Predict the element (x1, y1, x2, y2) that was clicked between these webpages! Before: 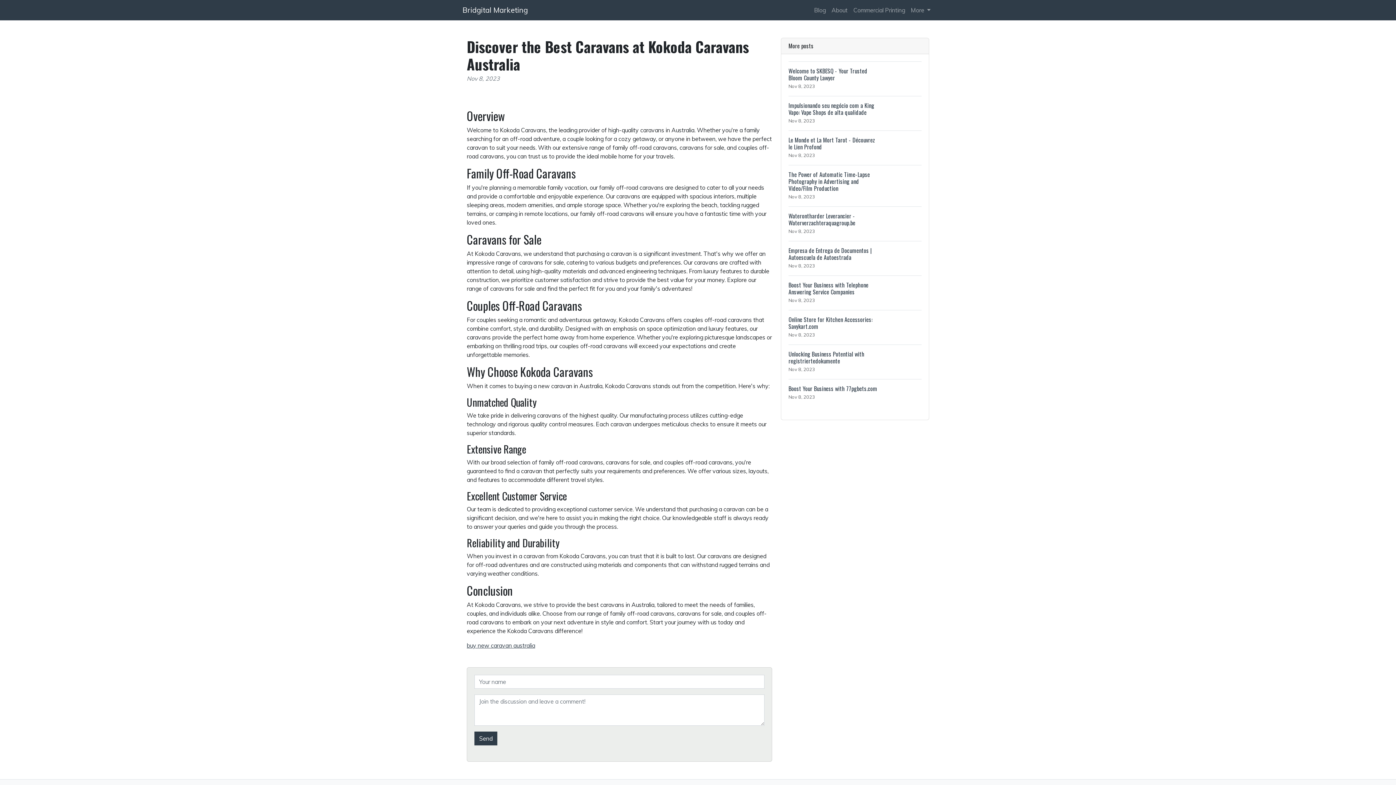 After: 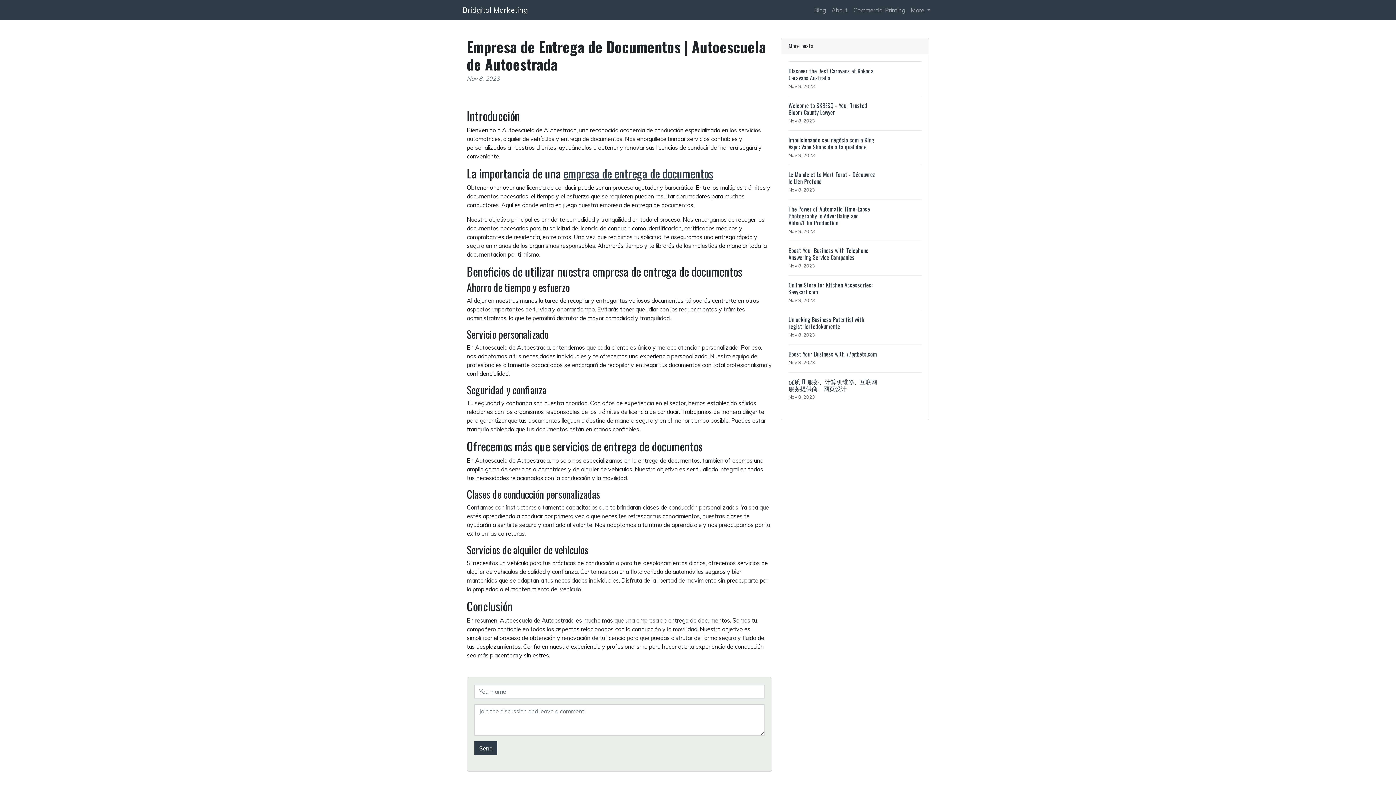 Action: label: Empresa de Entrega de Documentos | Autoescuela de Autoestrada
Nov 8, 2023 bbox: (788, 241, 921, 275)